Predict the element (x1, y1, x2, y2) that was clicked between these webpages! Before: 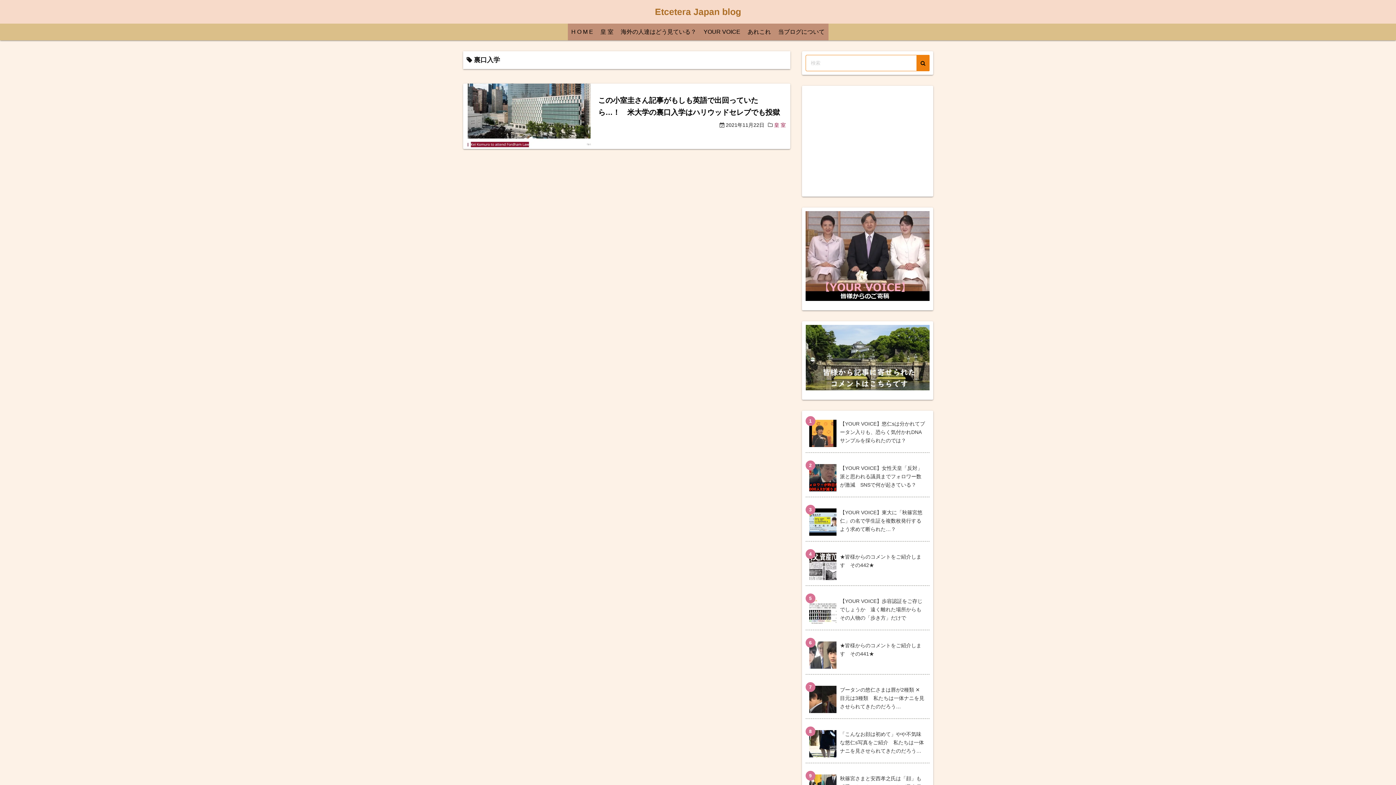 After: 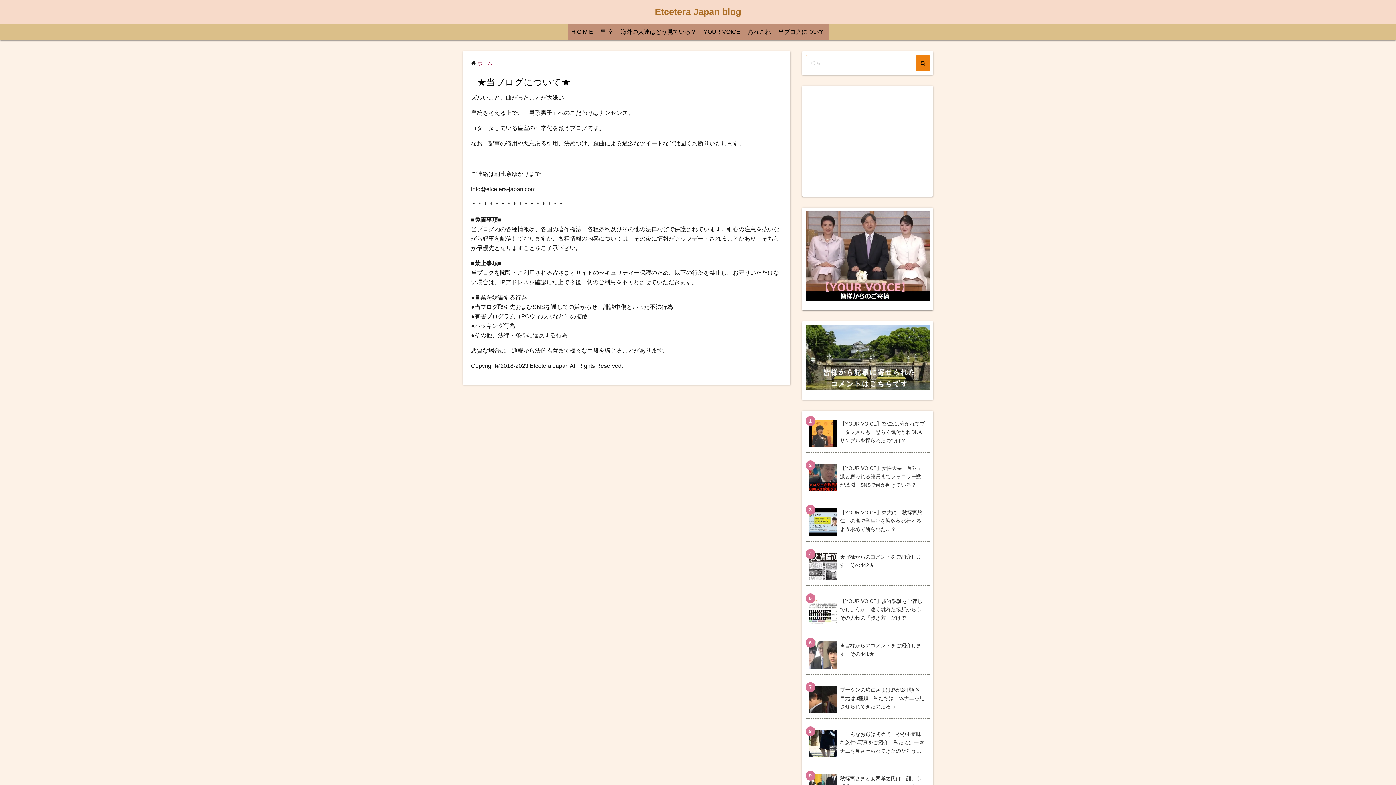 Action: bbox: (778, 23, 824, 40) label: 当ブログについて